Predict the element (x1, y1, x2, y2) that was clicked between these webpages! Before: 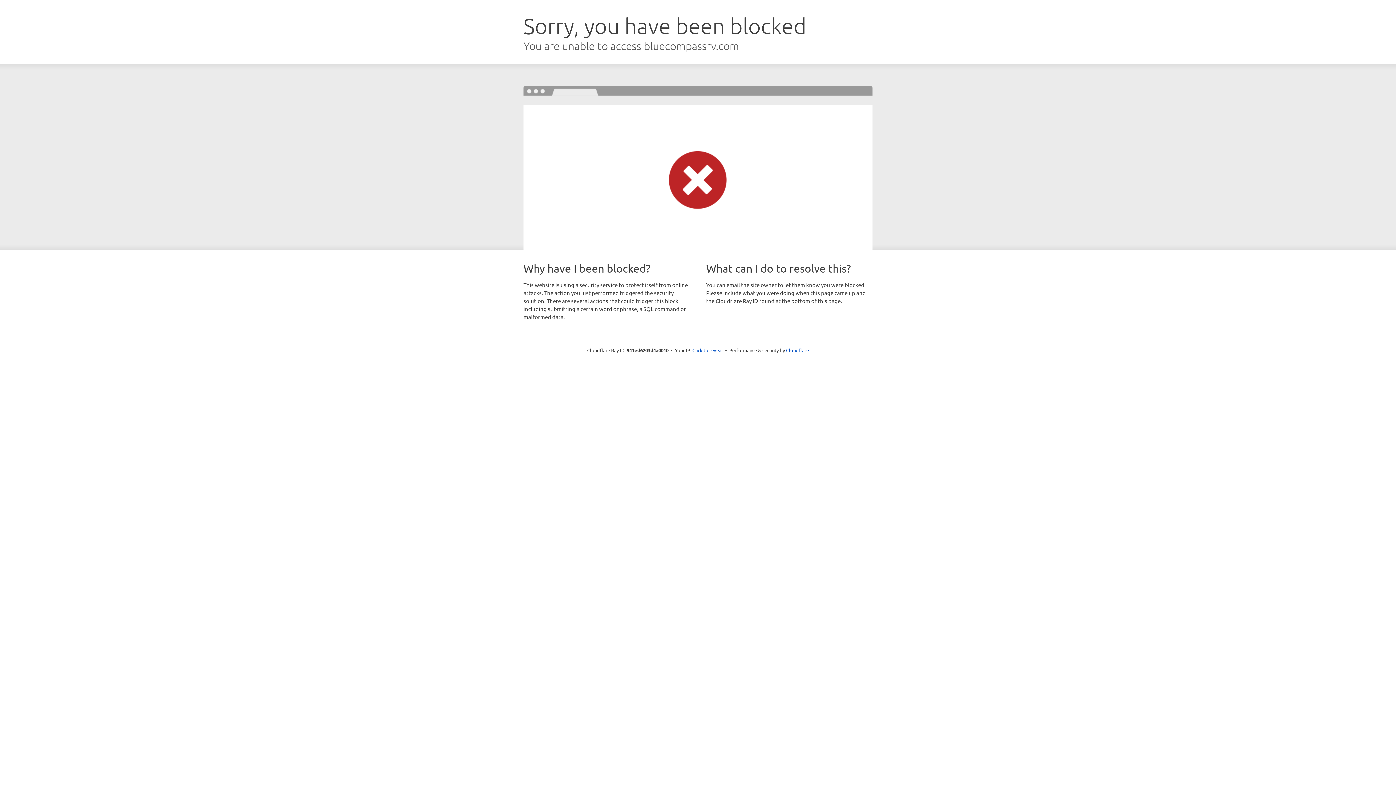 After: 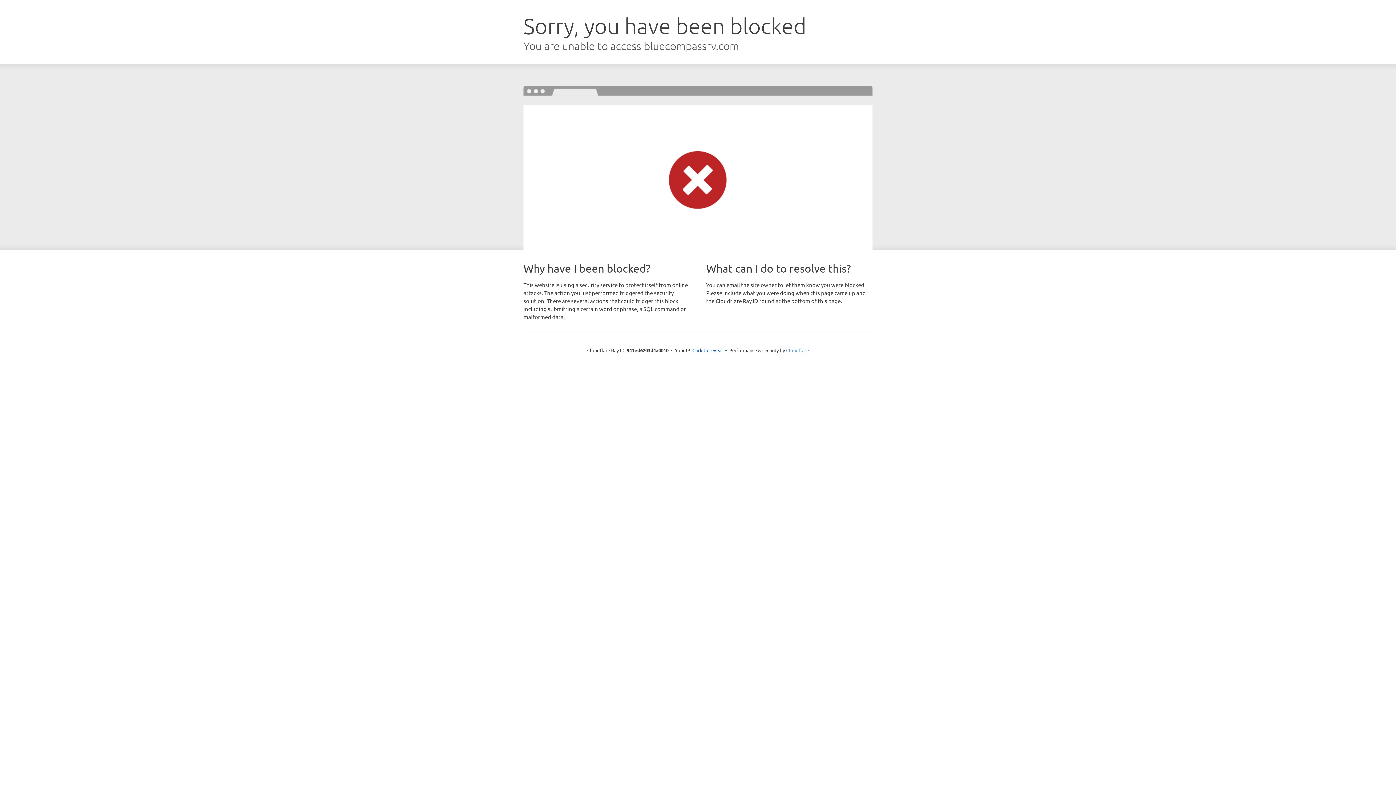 Action: bbox: (786, 347, 809, 353) label: Cloudflare